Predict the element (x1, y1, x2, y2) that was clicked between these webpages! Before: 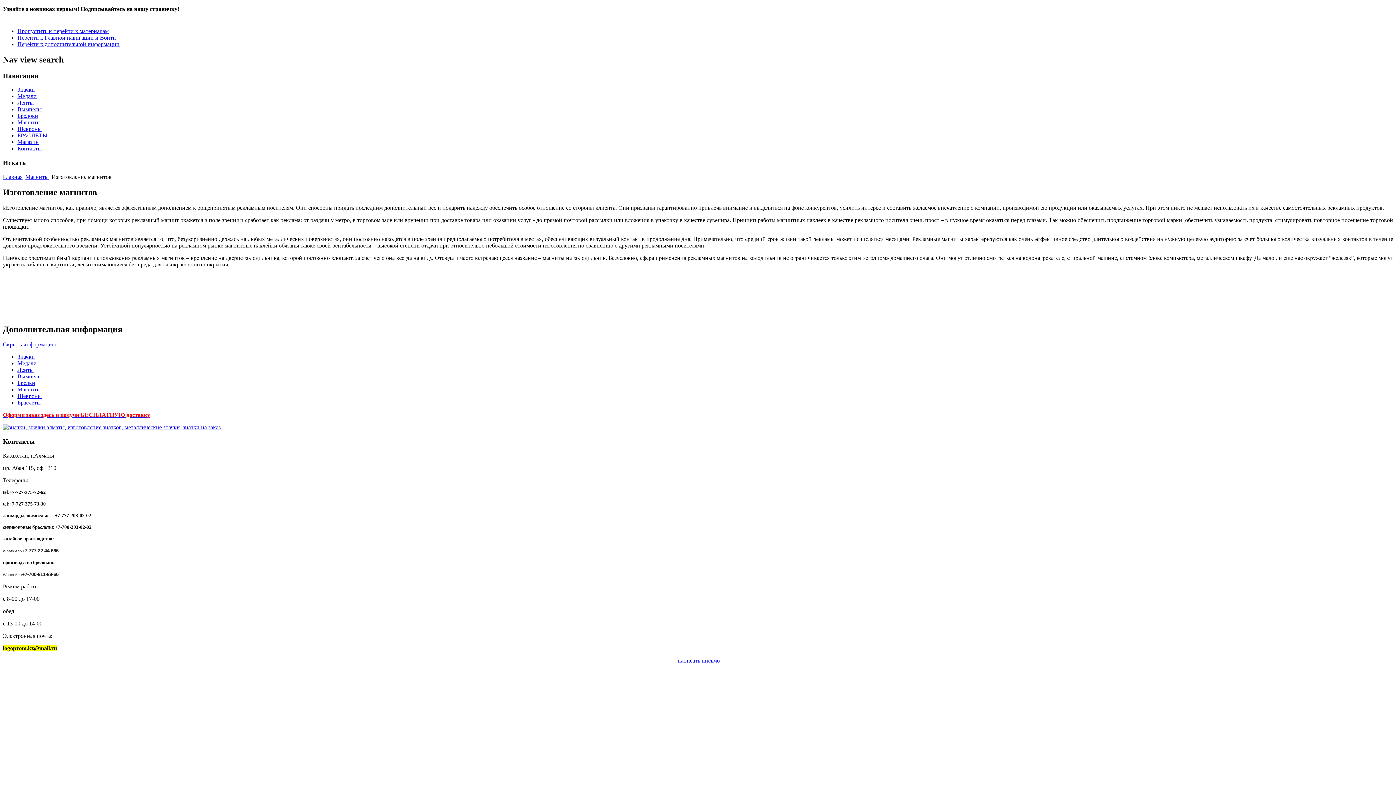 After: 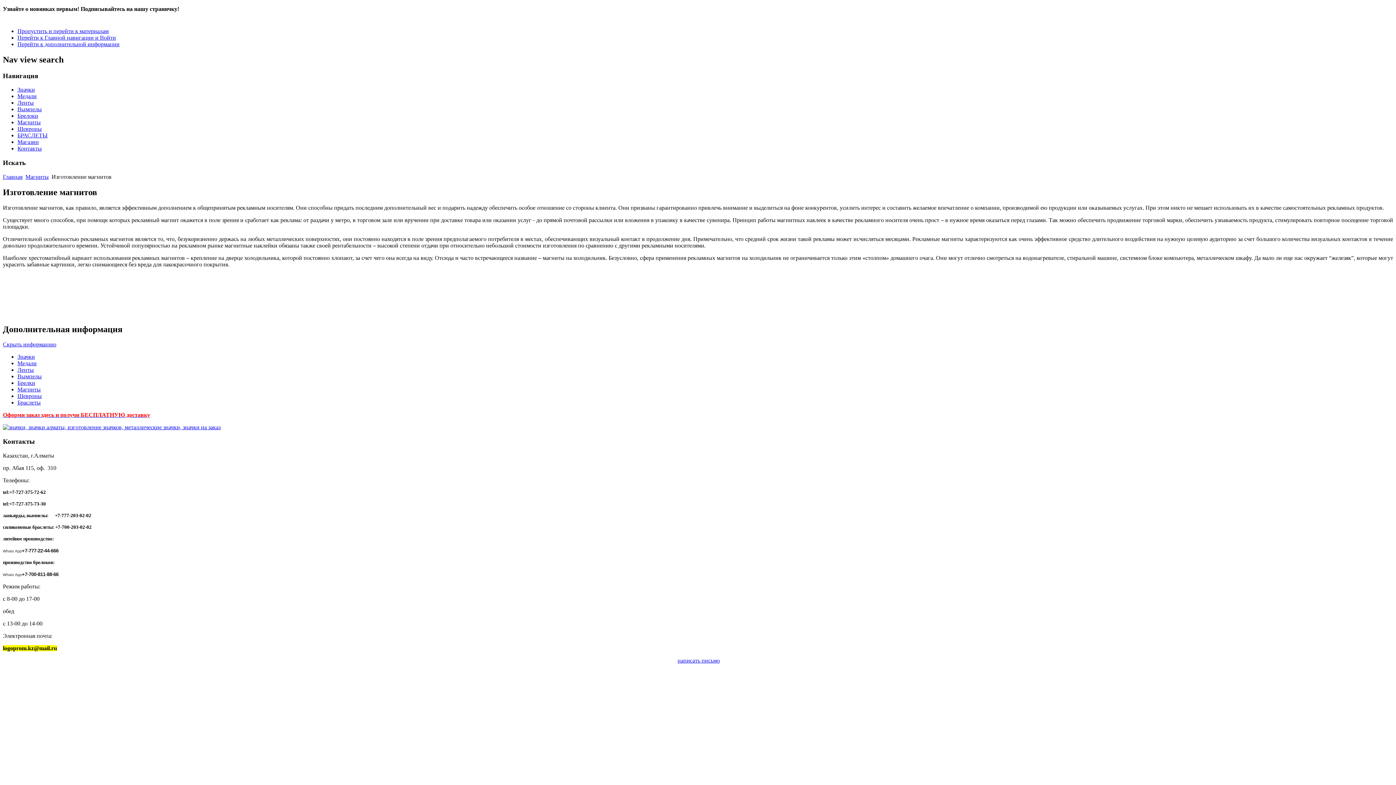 Action: bbox: (17, 34, 116, 40) label: Перейти к Главной навигации и Войти